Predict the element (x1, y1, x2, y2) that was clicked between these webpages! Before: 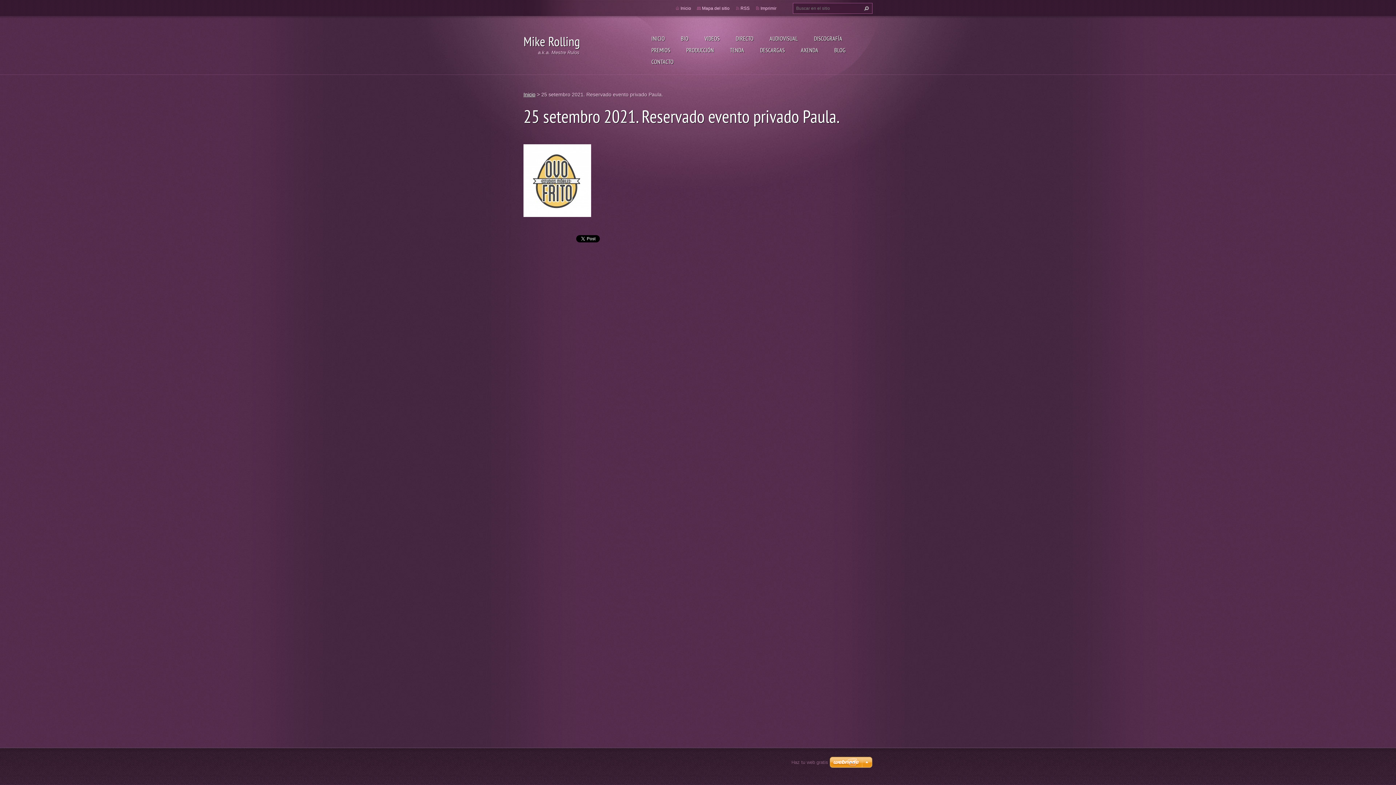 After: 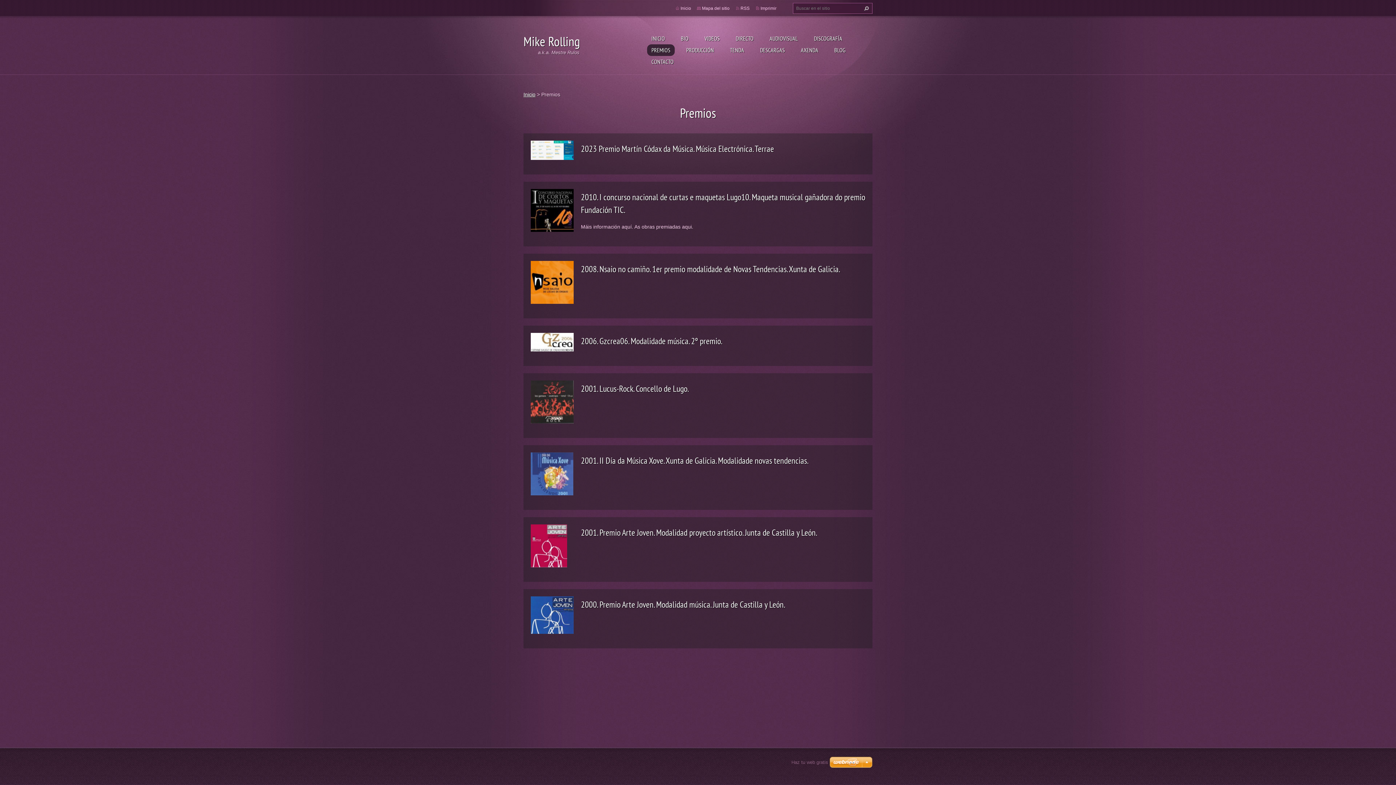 Action: bbox: (647, 44, 674, 56) label: PREMIOS